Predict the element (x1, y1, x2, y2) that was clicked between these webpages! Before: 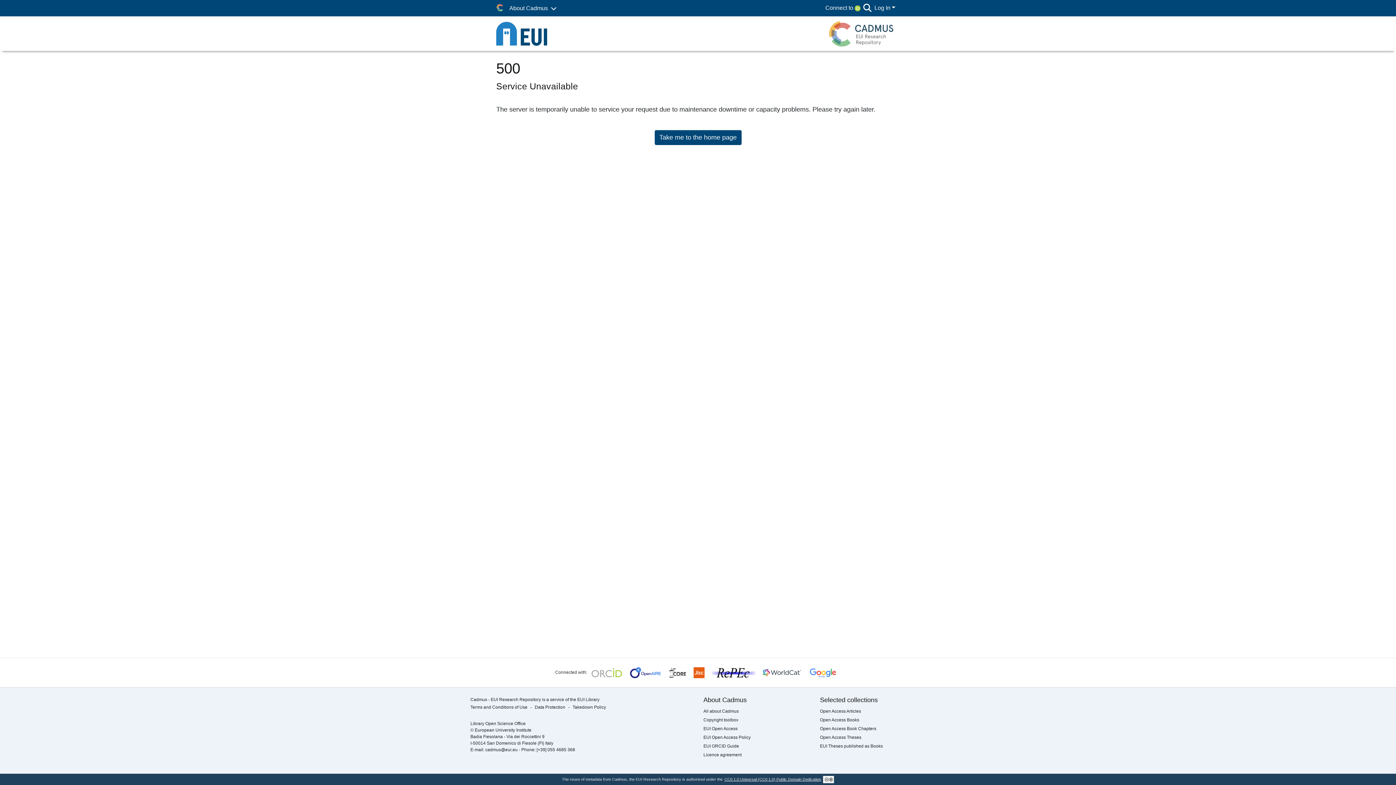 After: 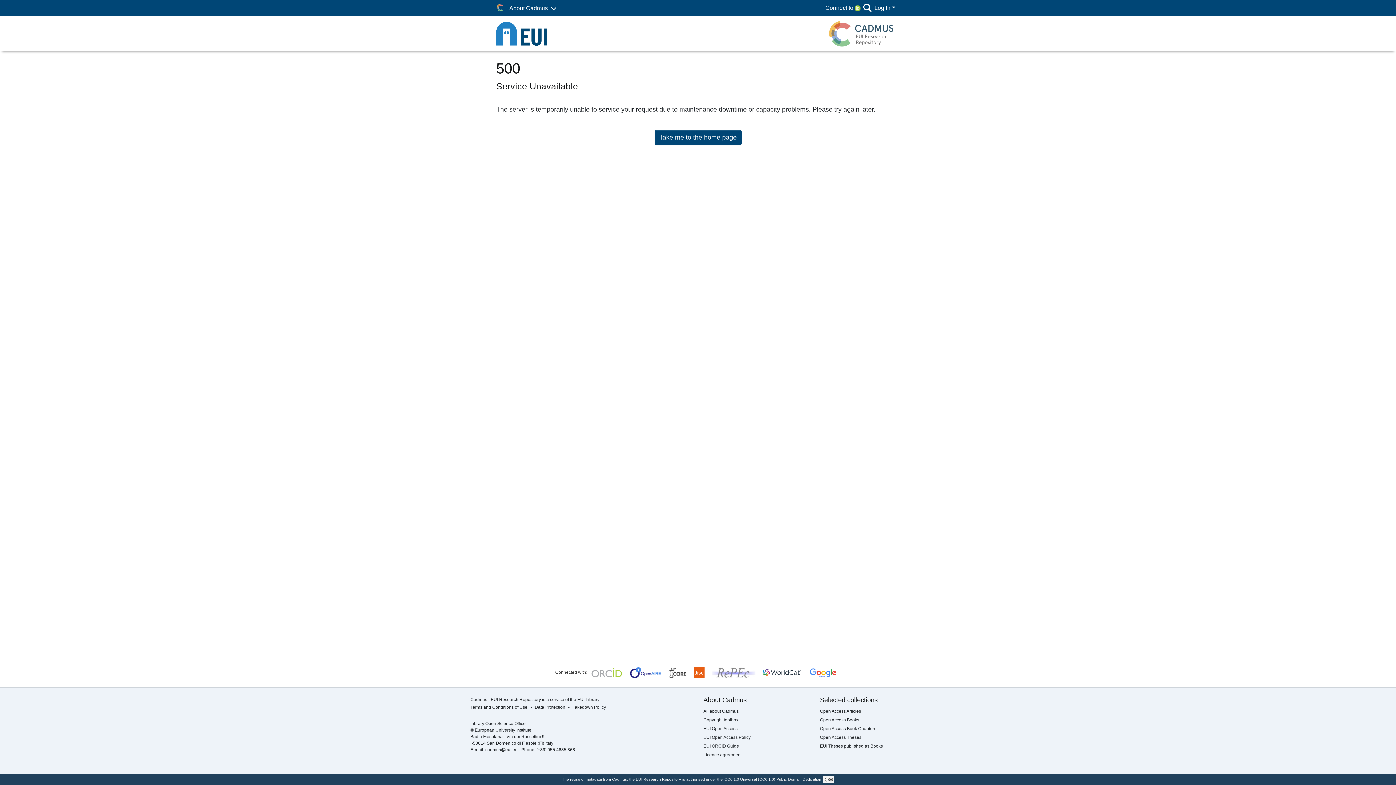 Action: bbox: (708, 670, 759, 675)